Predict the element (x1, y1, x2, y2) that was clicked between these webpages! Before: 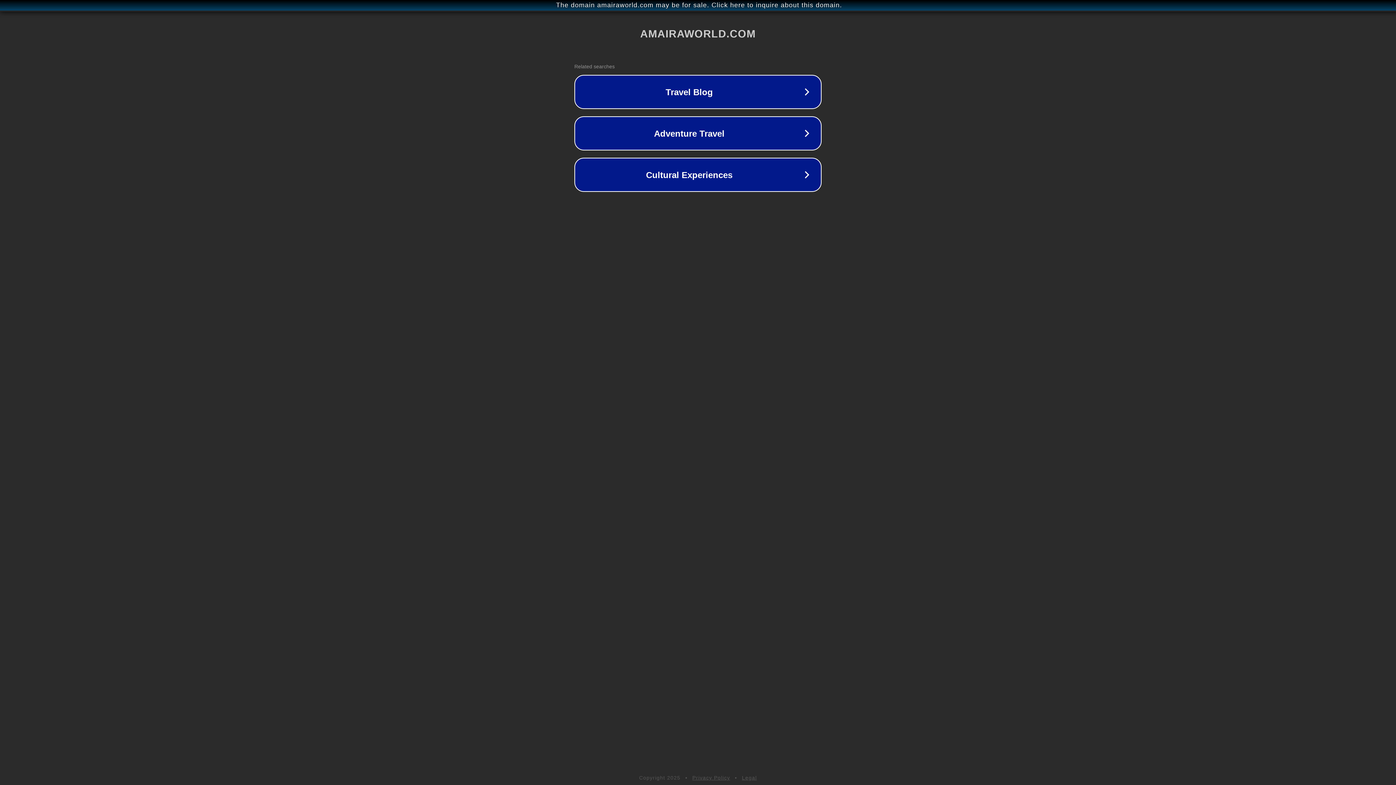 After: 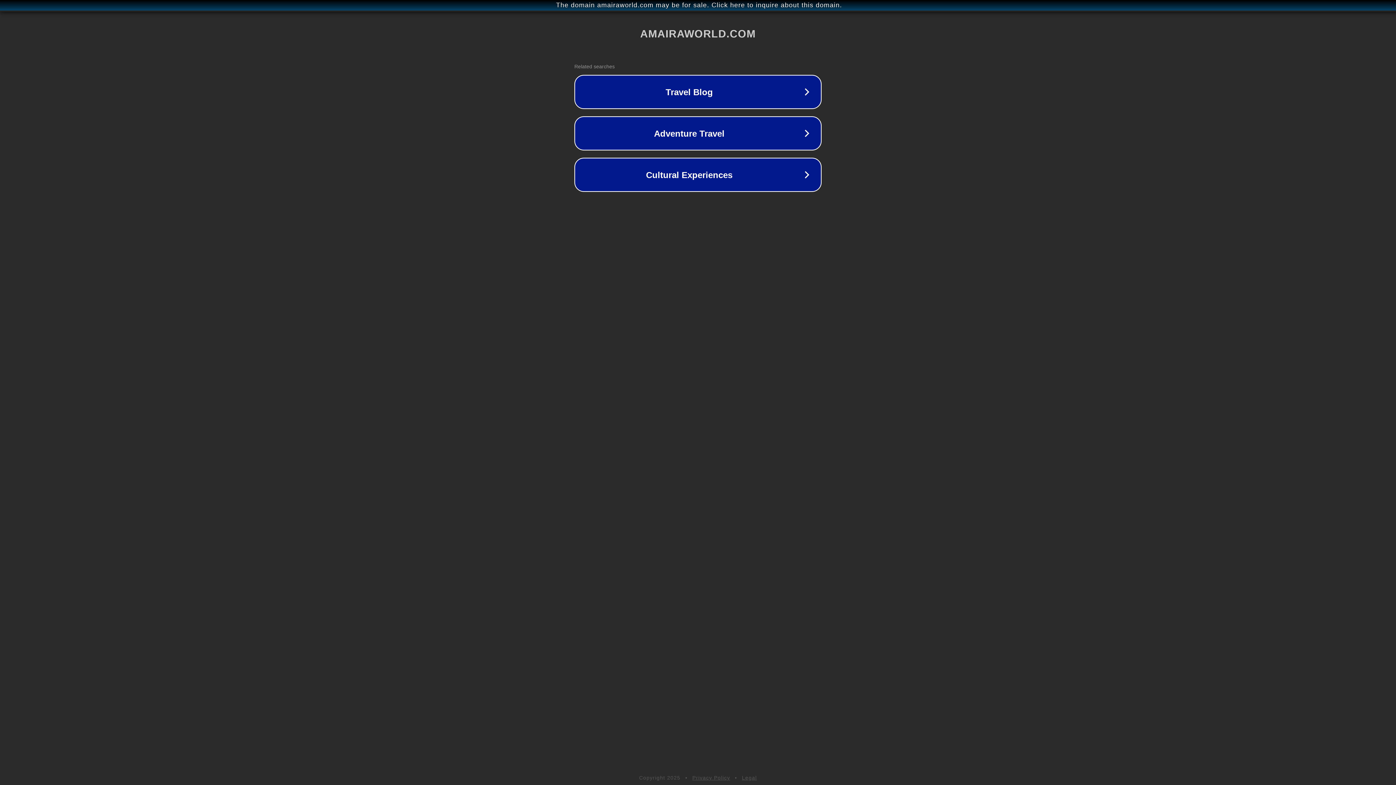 Action: label: Legal bbox: (742, 775, 757, 781)